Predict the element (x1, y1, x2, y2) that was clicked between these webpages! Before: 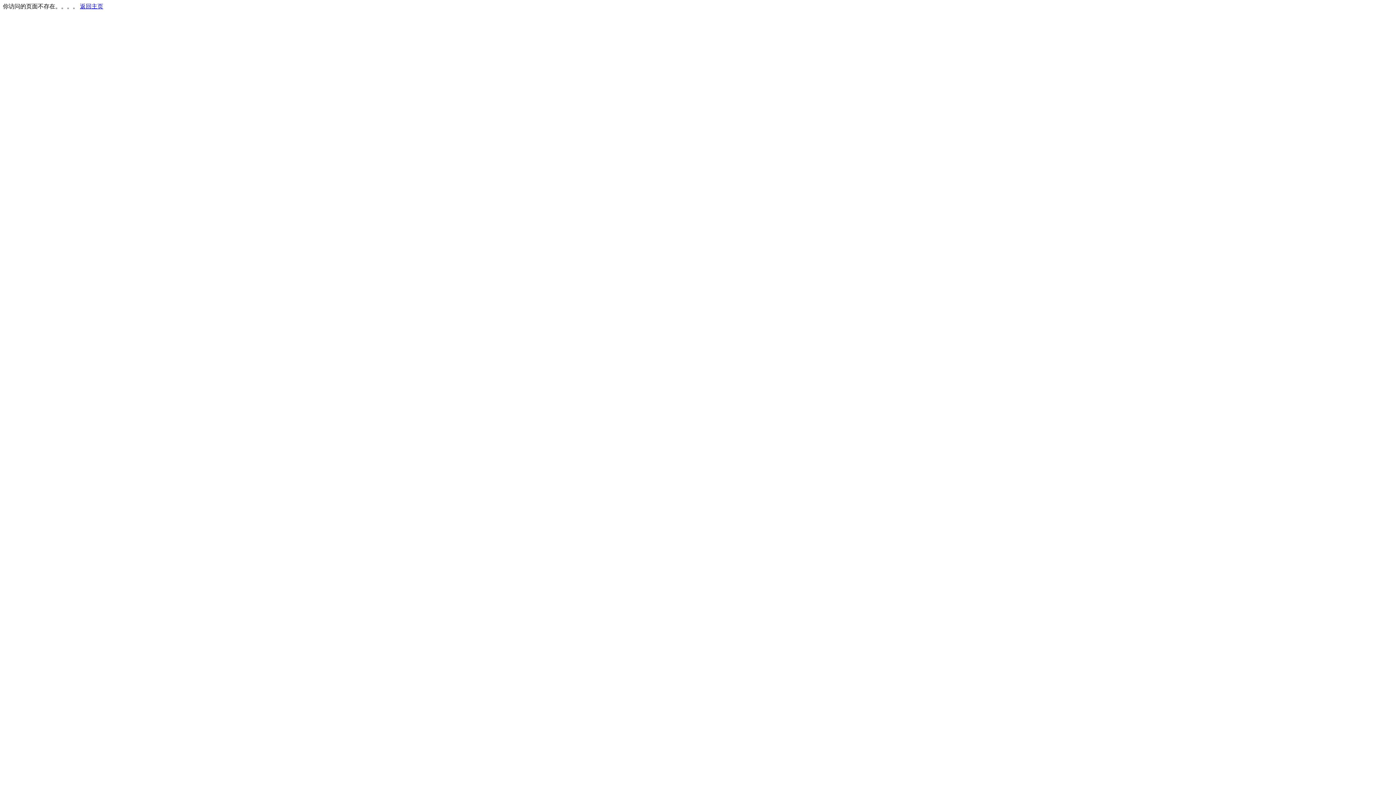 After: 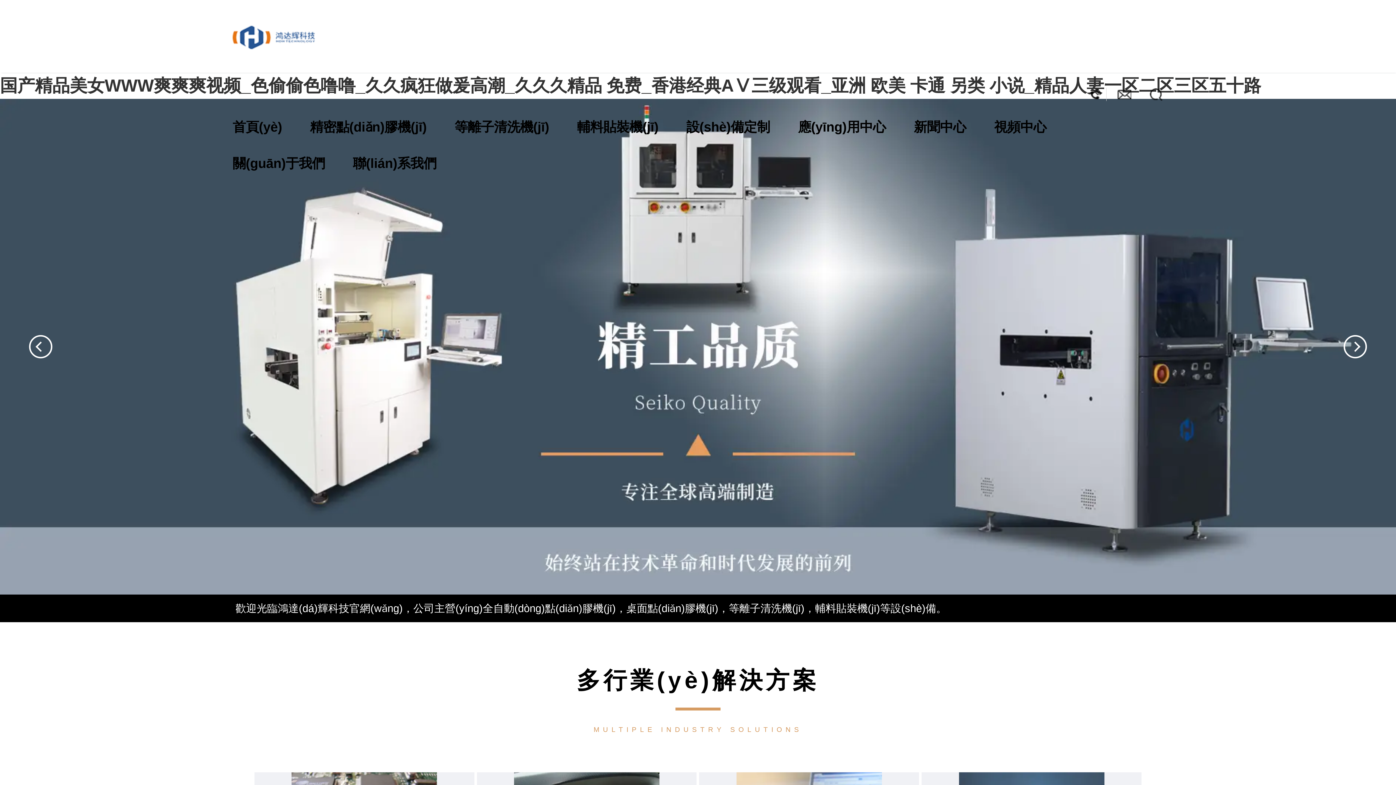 Action: label: 返回主页 bbox: (80, 3, 103, 9)